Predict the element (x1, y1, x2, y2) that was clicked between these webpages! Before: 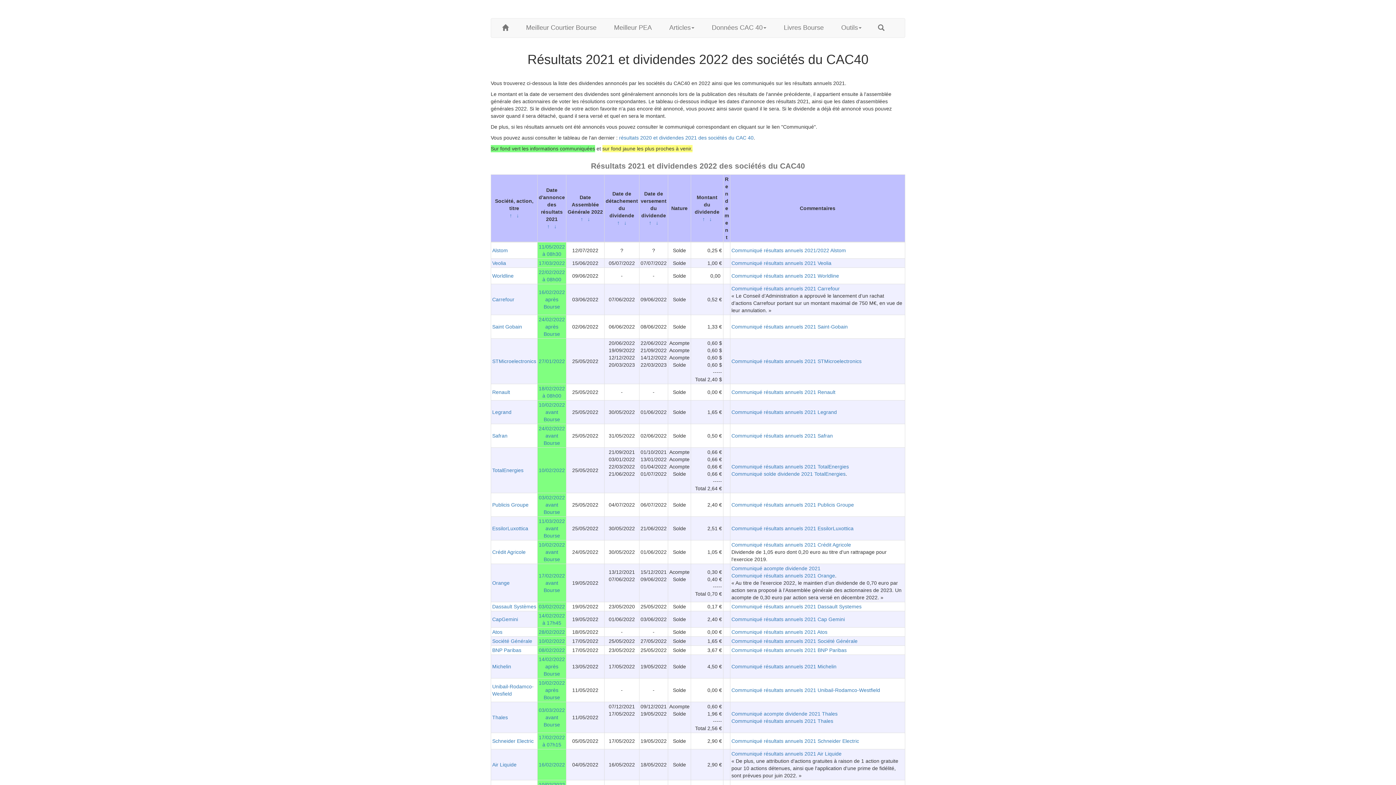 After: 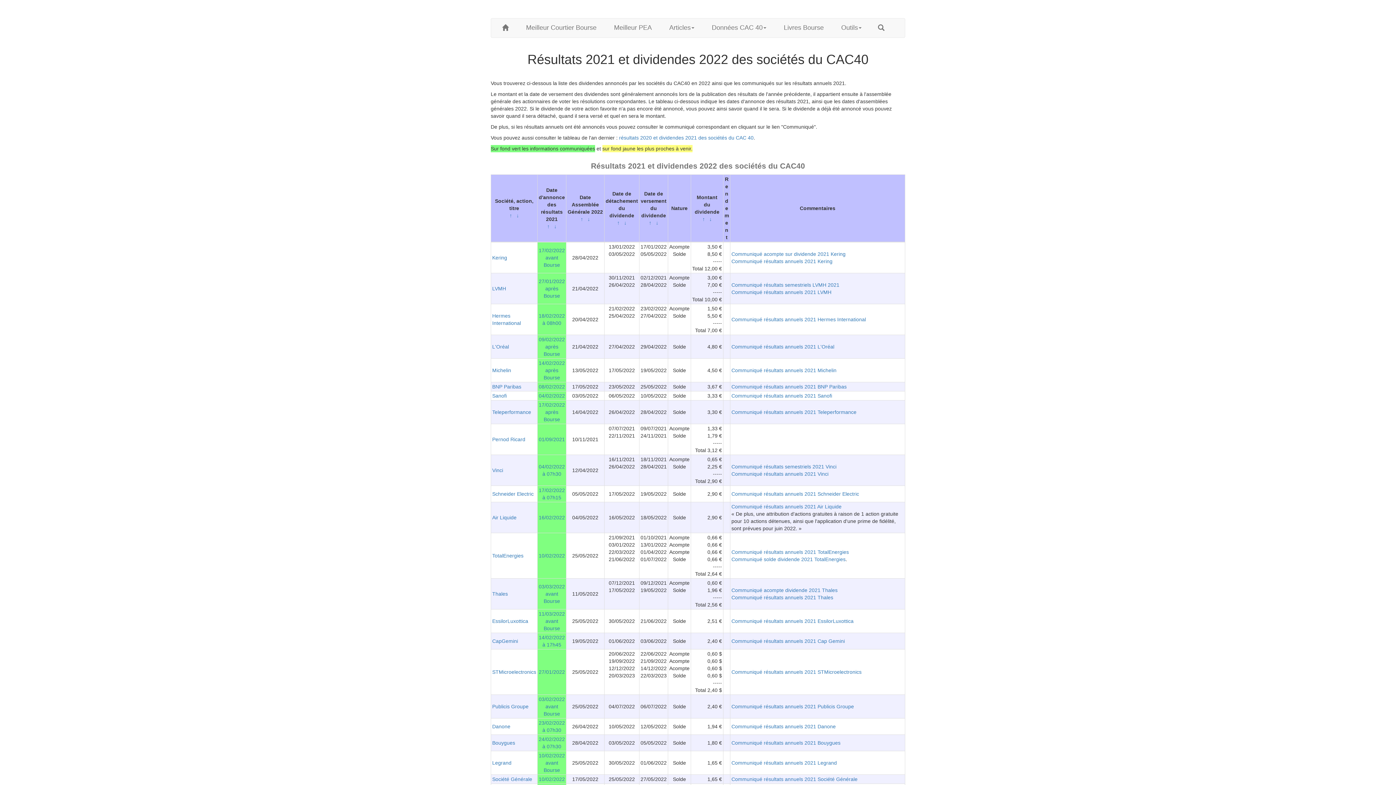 Action: label: ↓ bbox: (709, 216, 712, 222)